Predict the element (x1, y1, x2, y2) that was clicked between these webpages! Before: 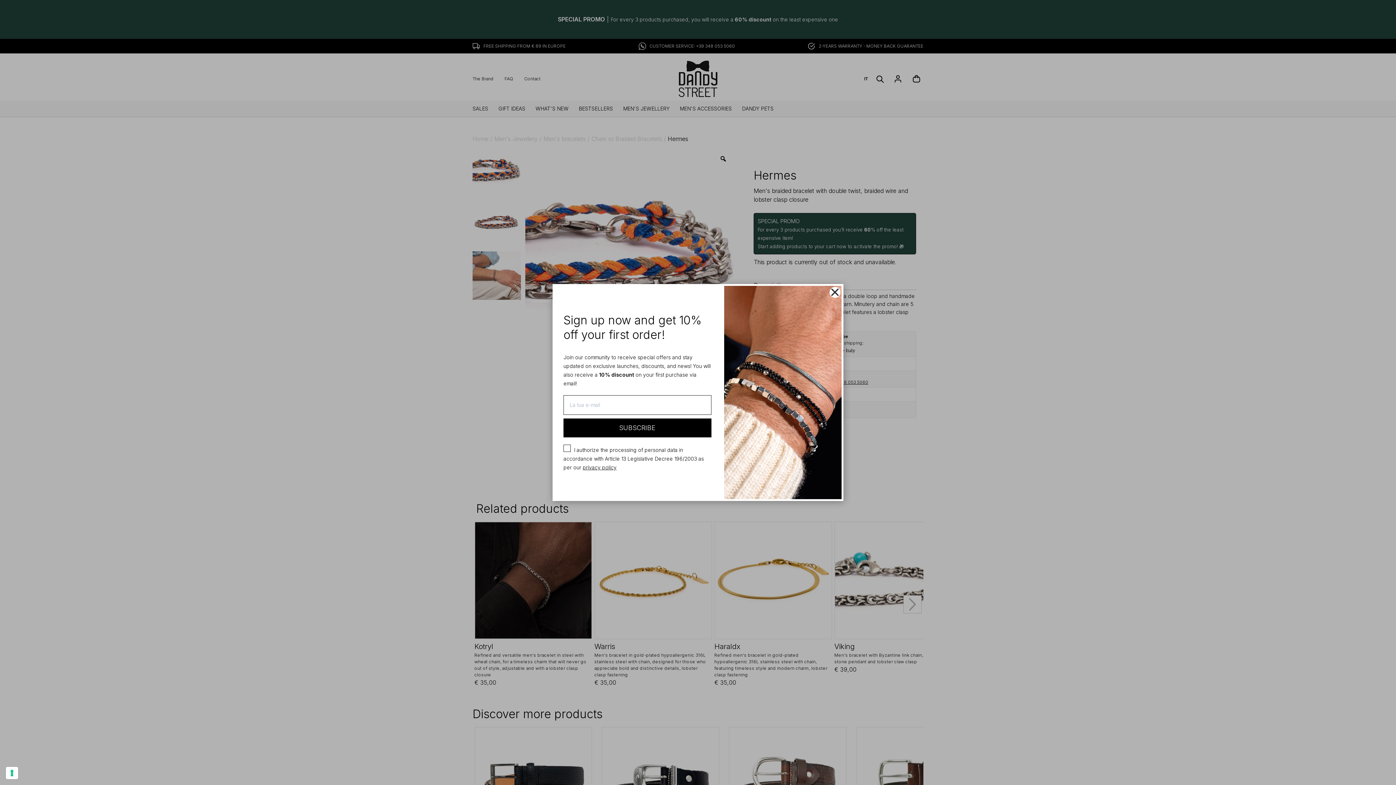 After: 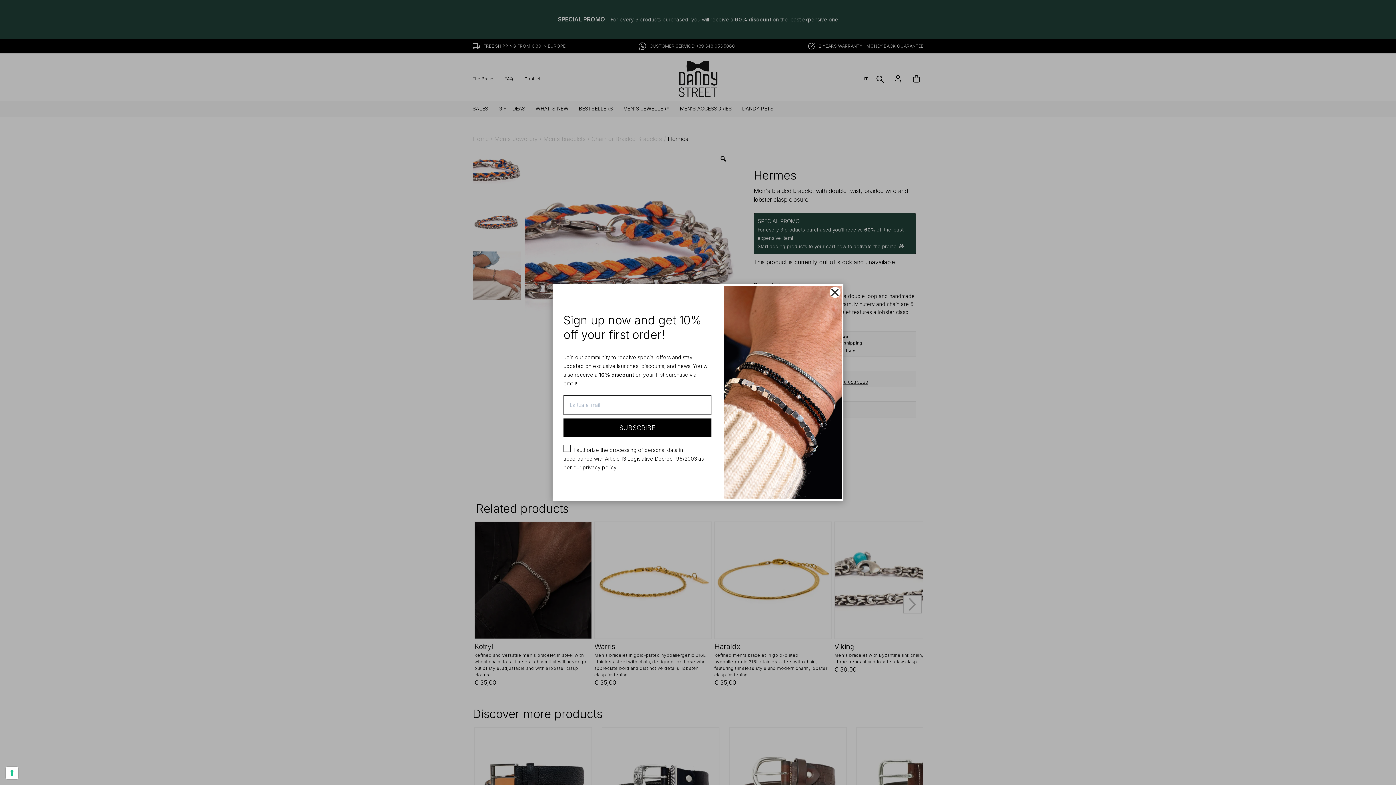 Action: label: privacy policy bbox: (582, 464, 616, 470)